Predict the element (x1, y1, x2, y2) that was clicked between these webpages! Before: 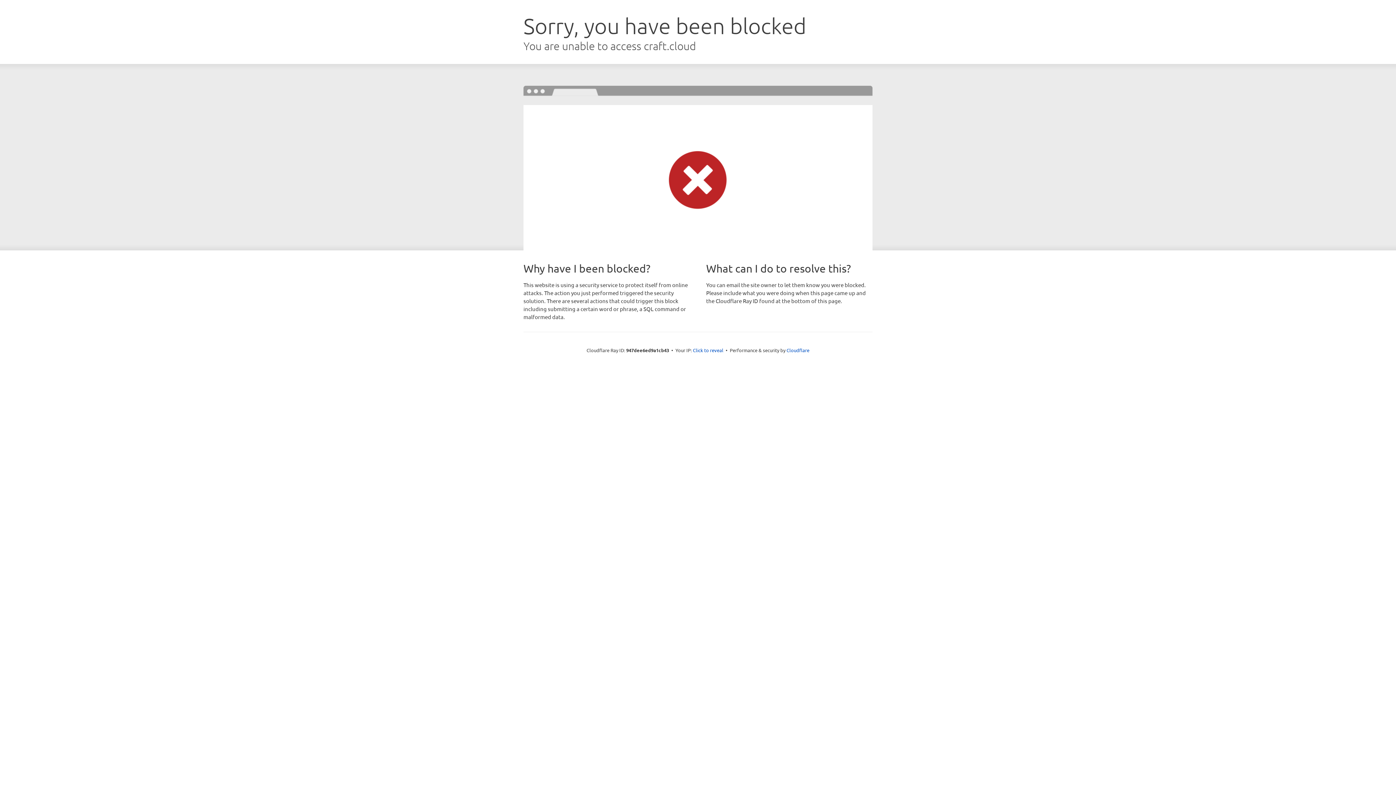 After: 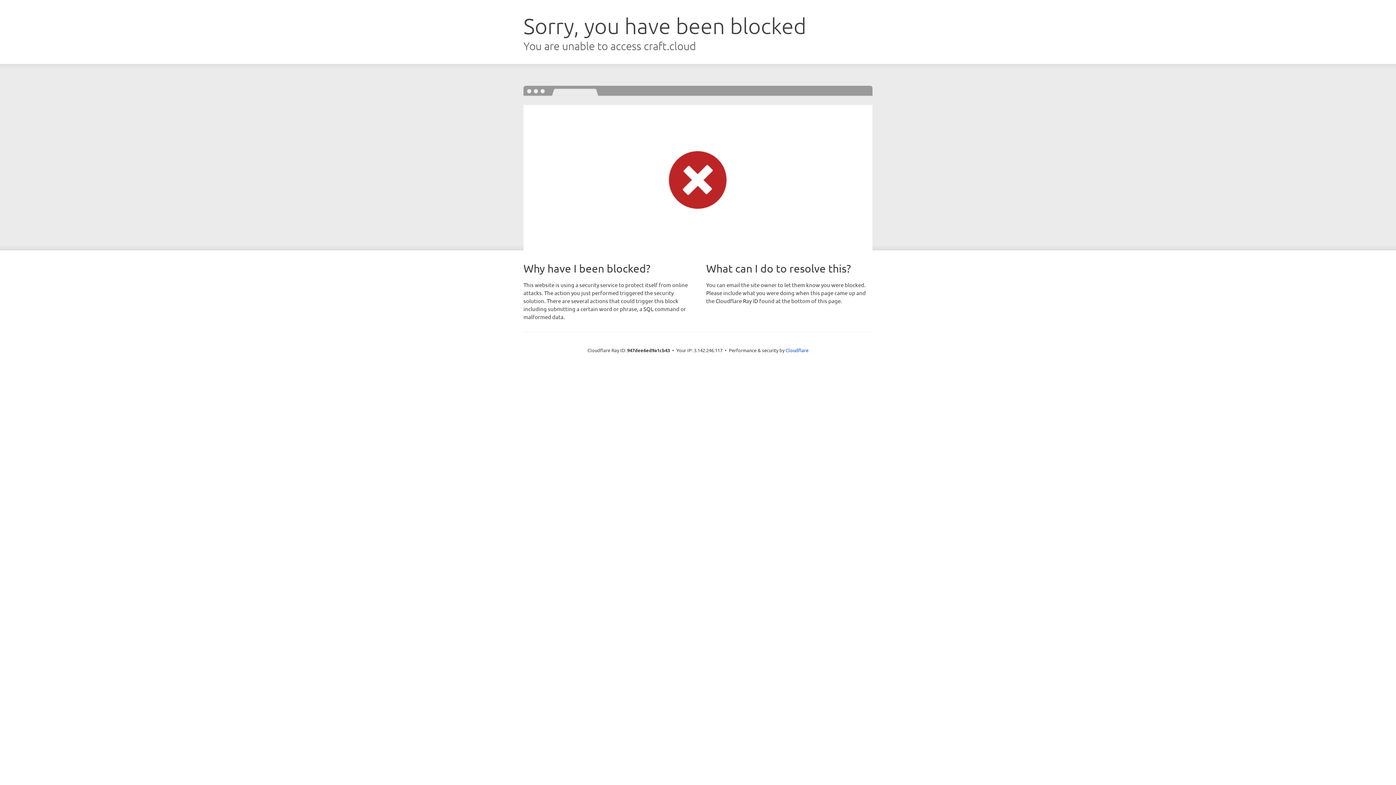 Action: label: Click to reveal bbox: (693, 346, 723, 353)